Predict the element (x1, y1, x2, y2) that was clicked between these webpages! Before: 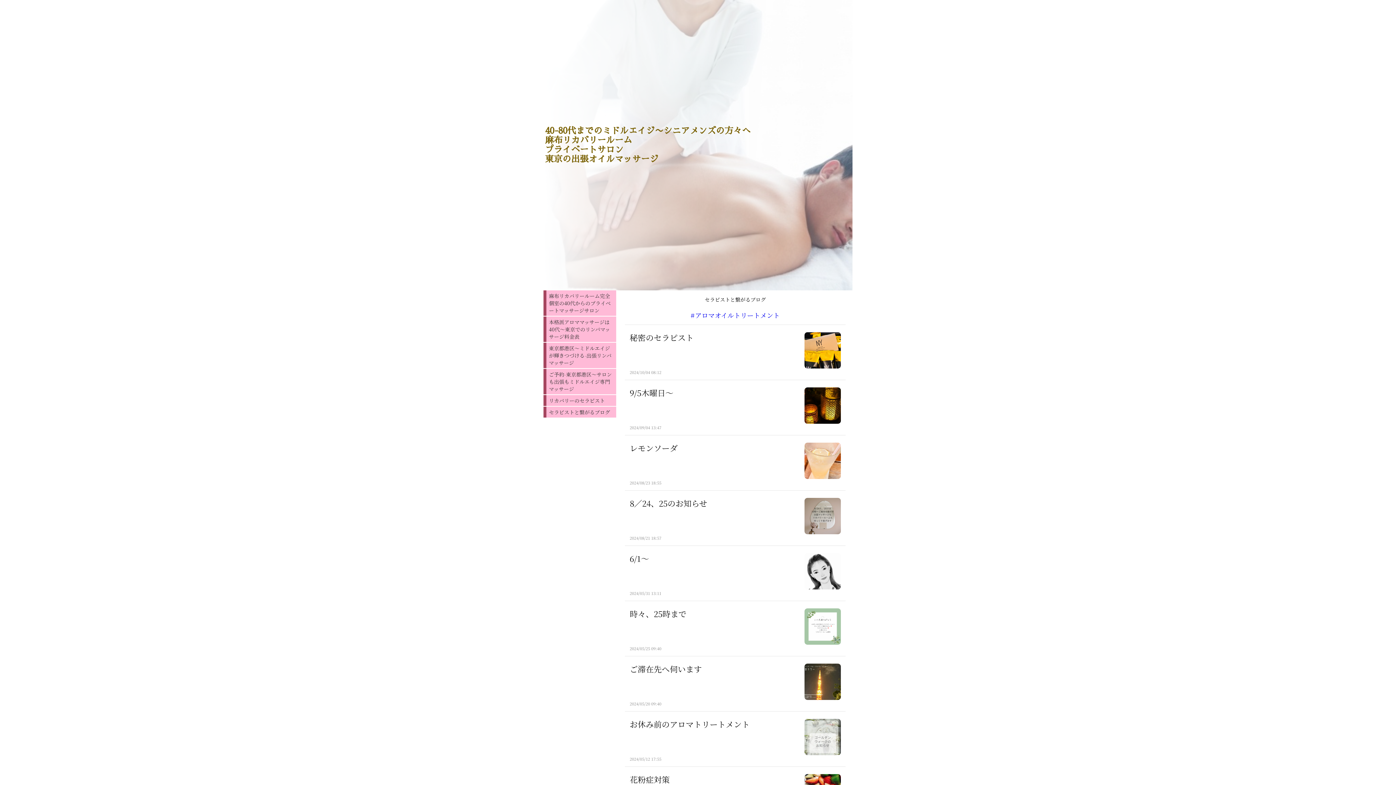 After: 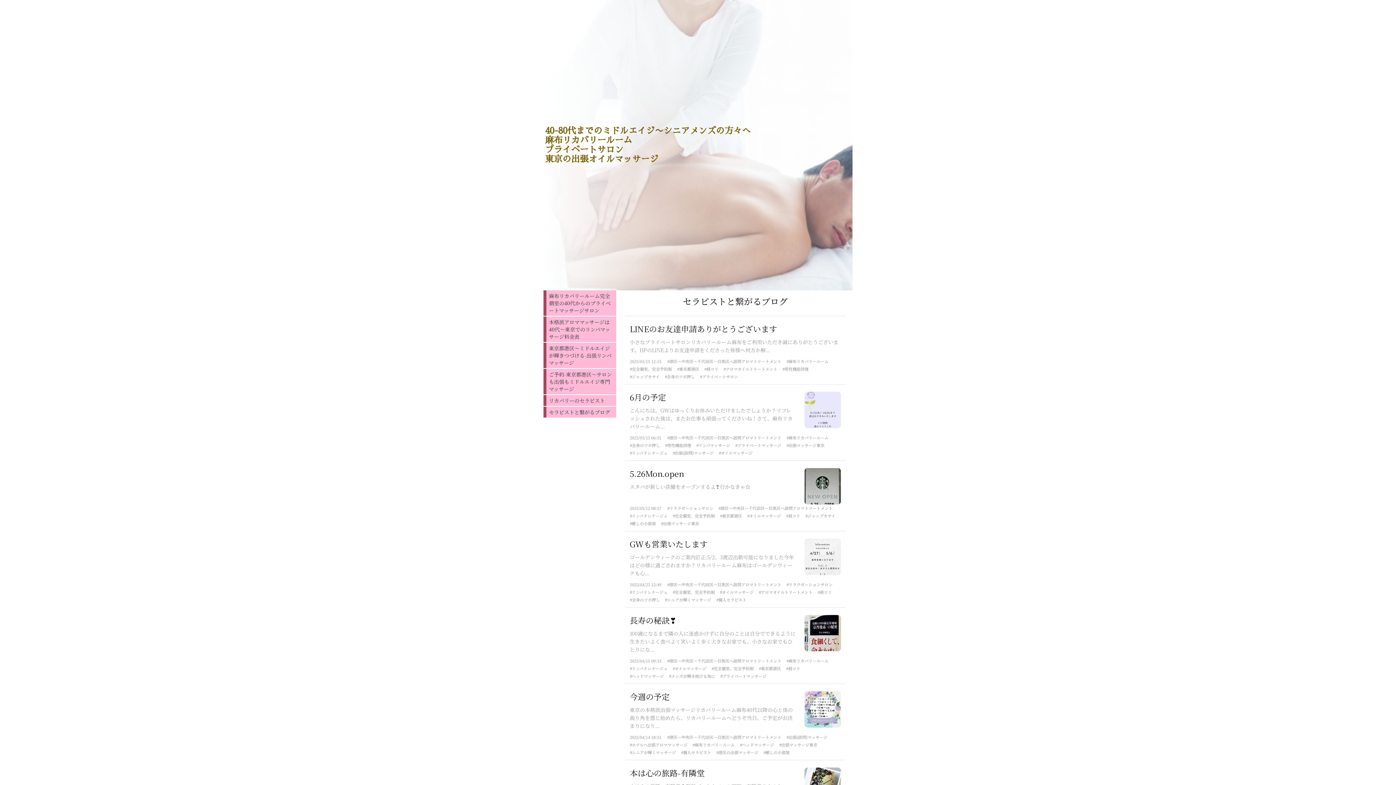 Action: label: セラピストと繋がるブログ bbox: (543, 406, 616, 417)